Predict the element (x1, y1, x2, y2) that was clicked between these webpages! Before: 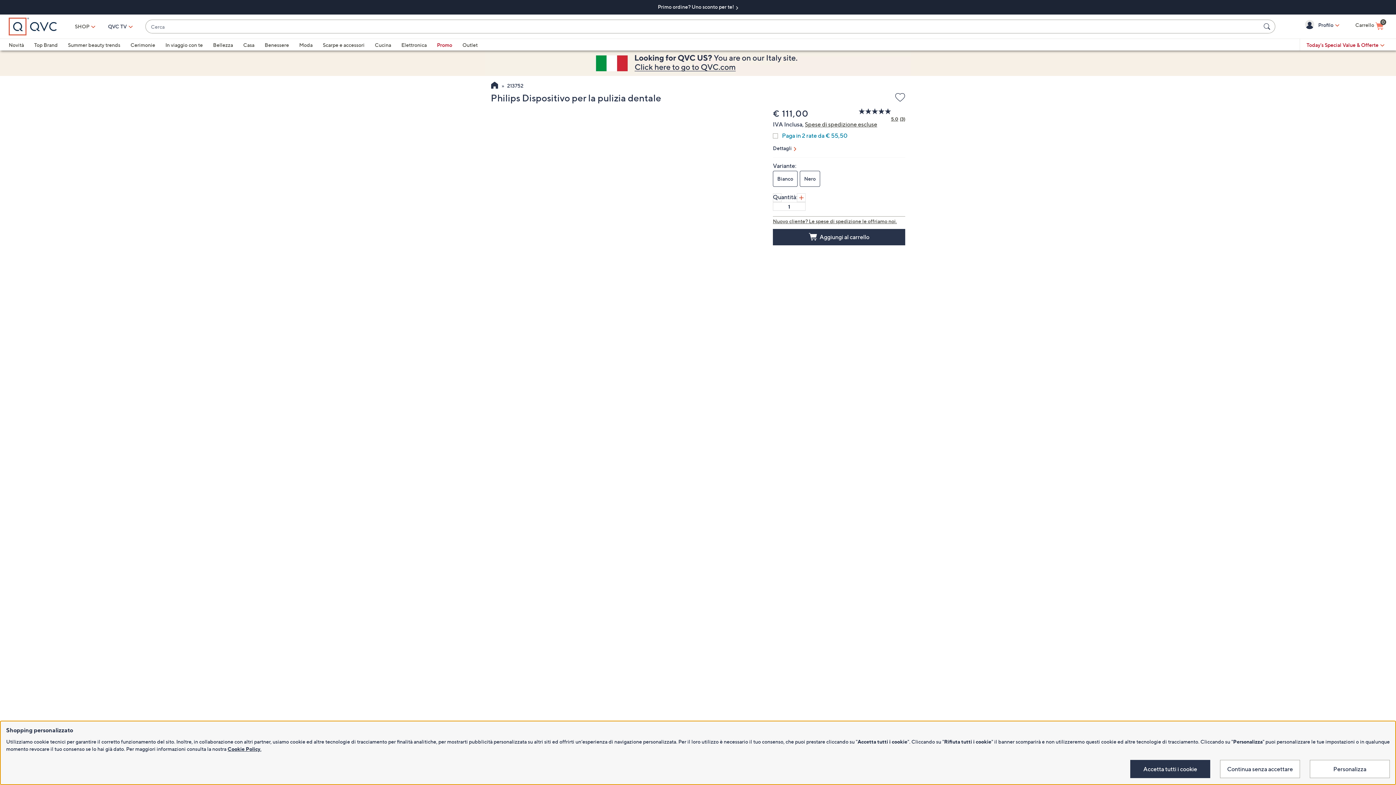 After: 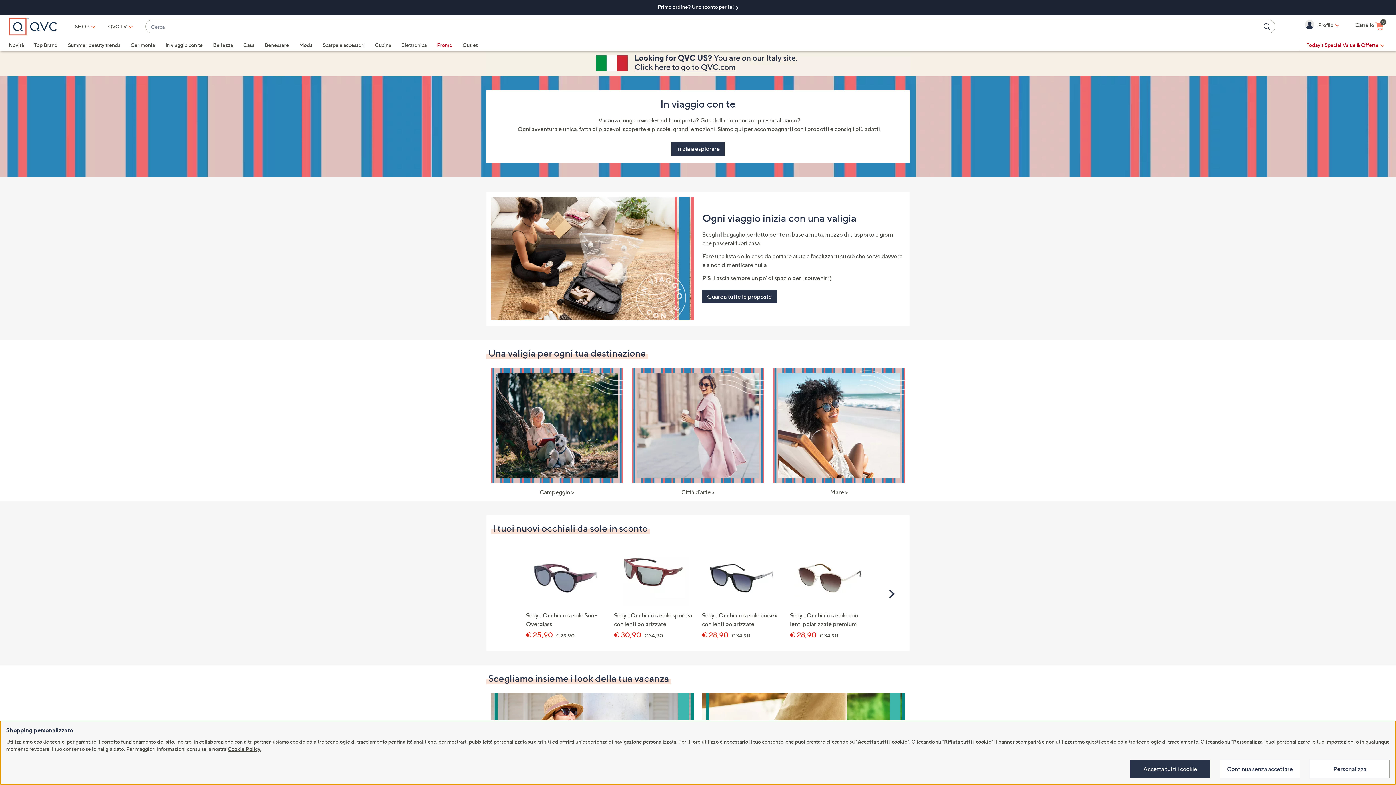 Action: bbox: (165, 41, 202, 48) label: In viaggio con te